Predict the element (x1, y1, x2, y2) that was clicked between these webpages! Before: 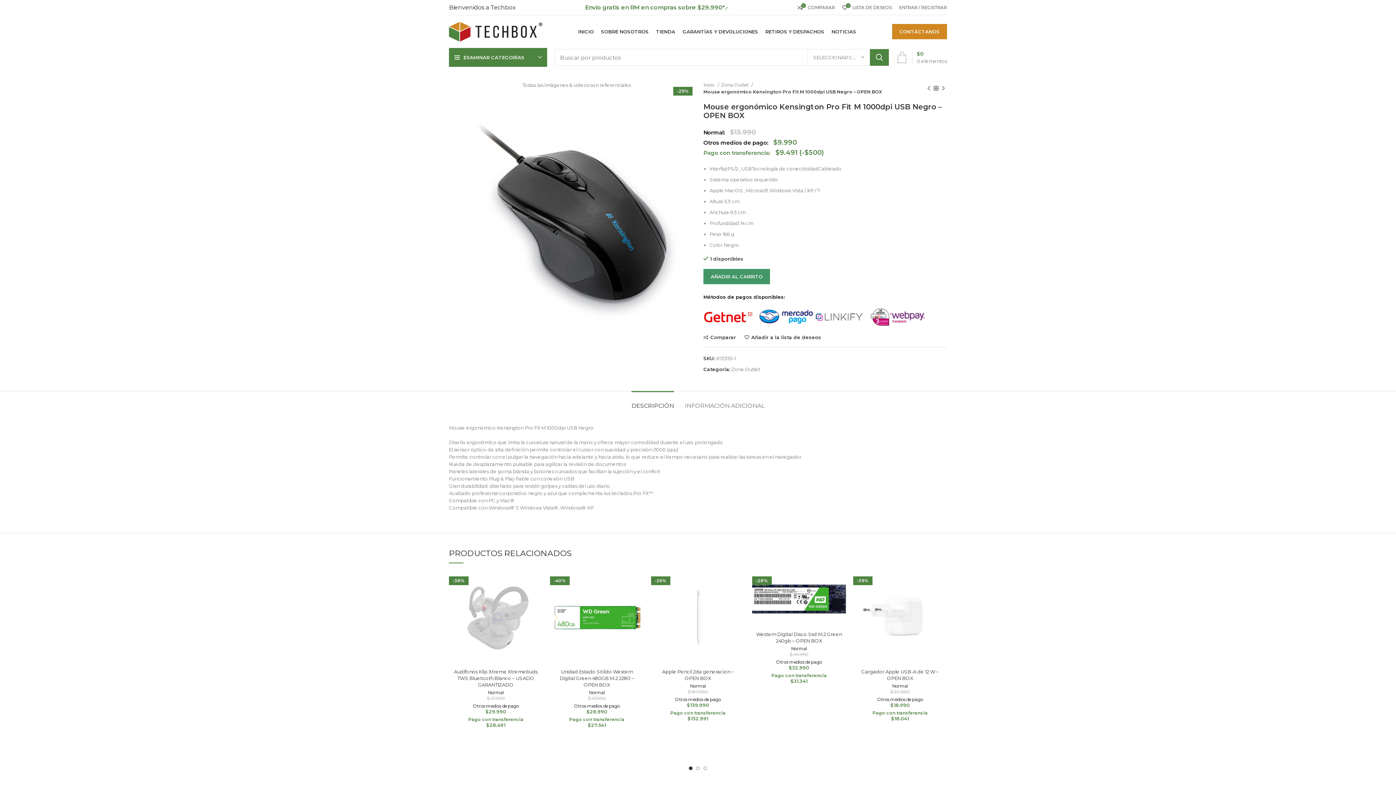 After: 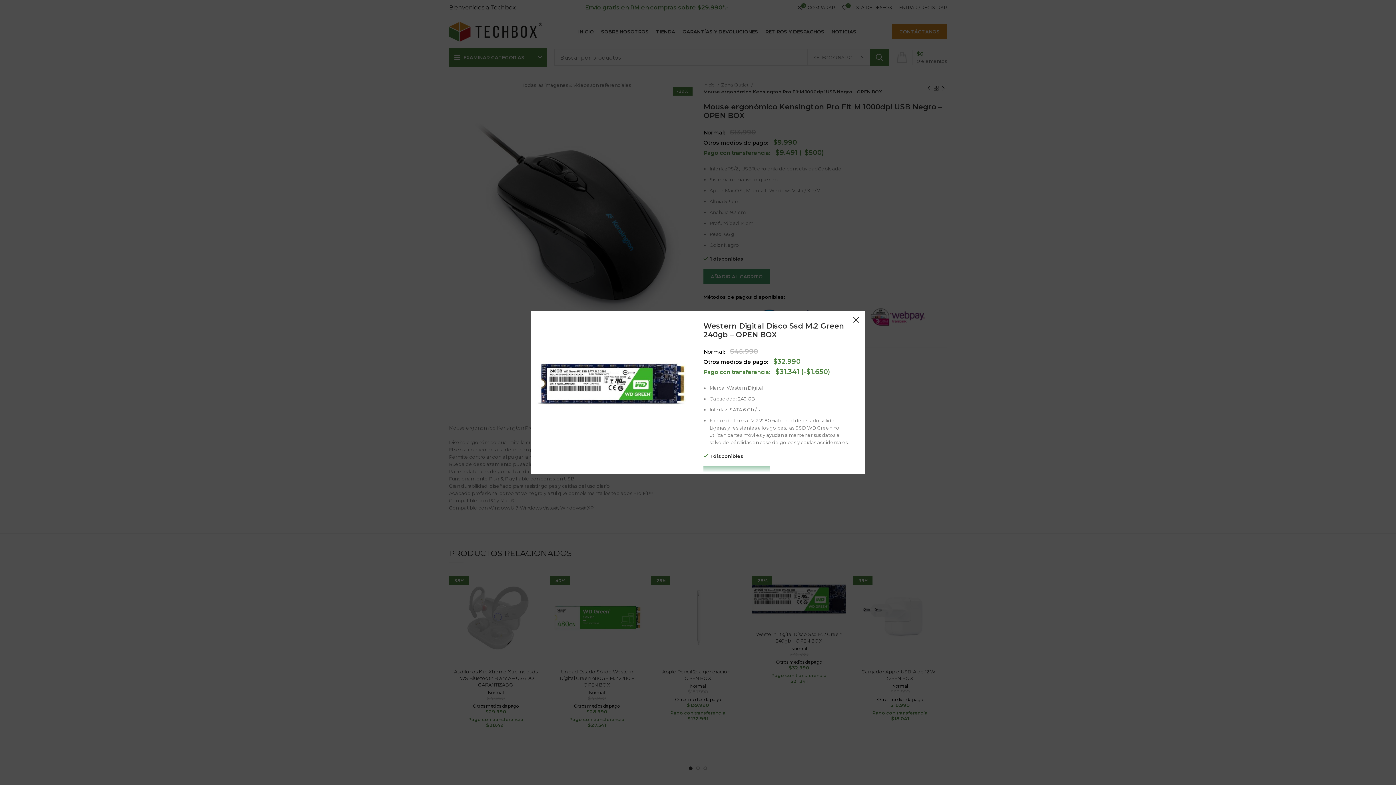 Action: label: Vista rápida bbox: (831, 607, 849, 624)